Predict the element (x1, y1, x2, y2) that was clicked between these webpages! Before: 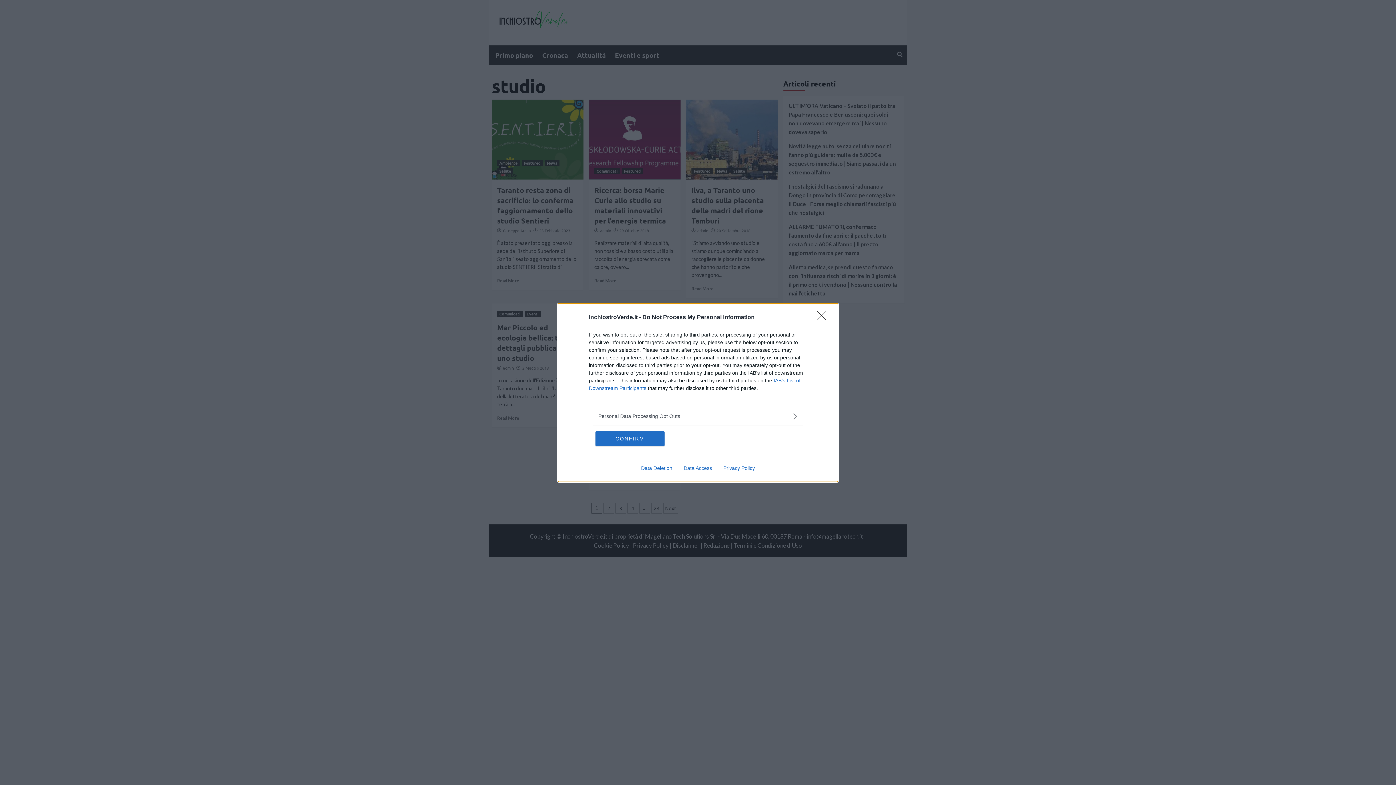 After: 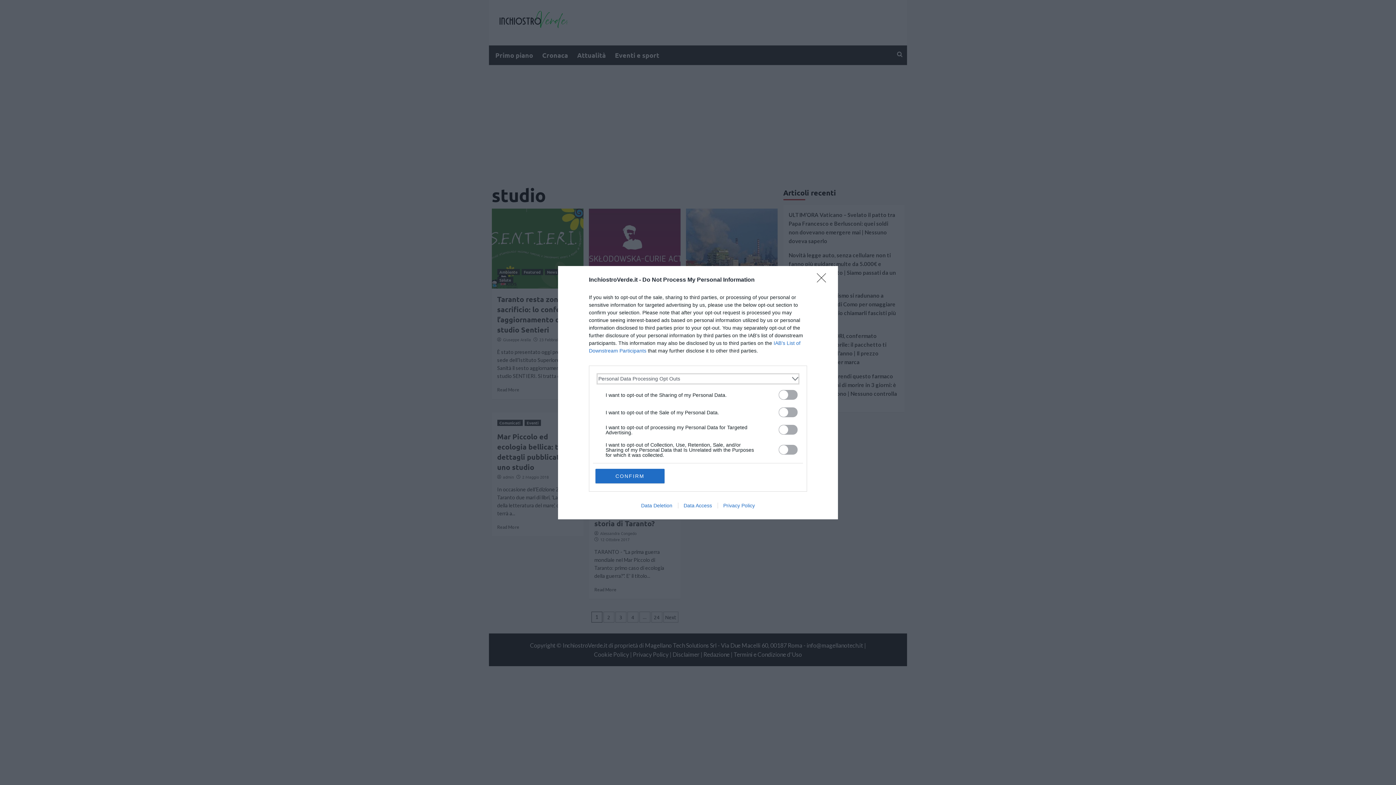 Action: bbox: (598, 412, 797, 420) label: Opt-Outs